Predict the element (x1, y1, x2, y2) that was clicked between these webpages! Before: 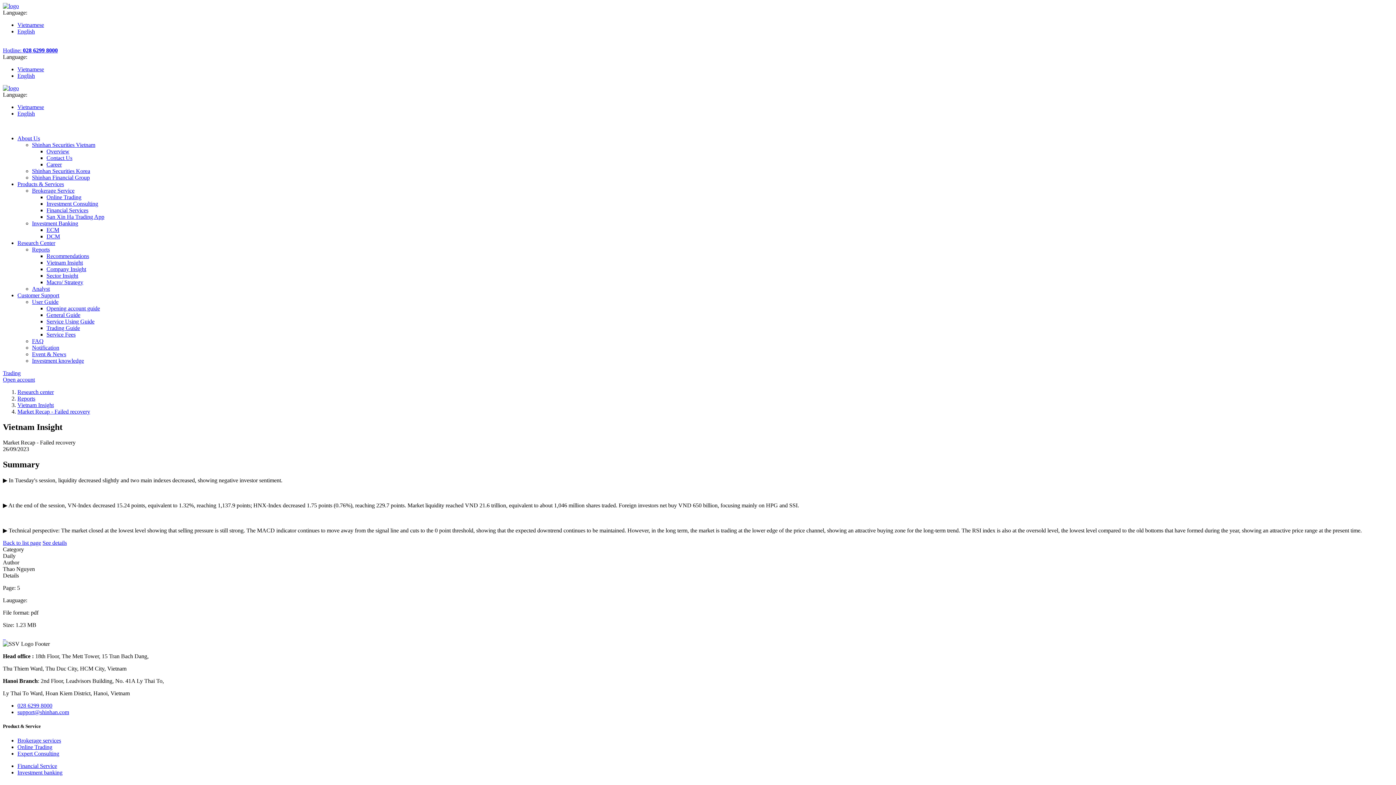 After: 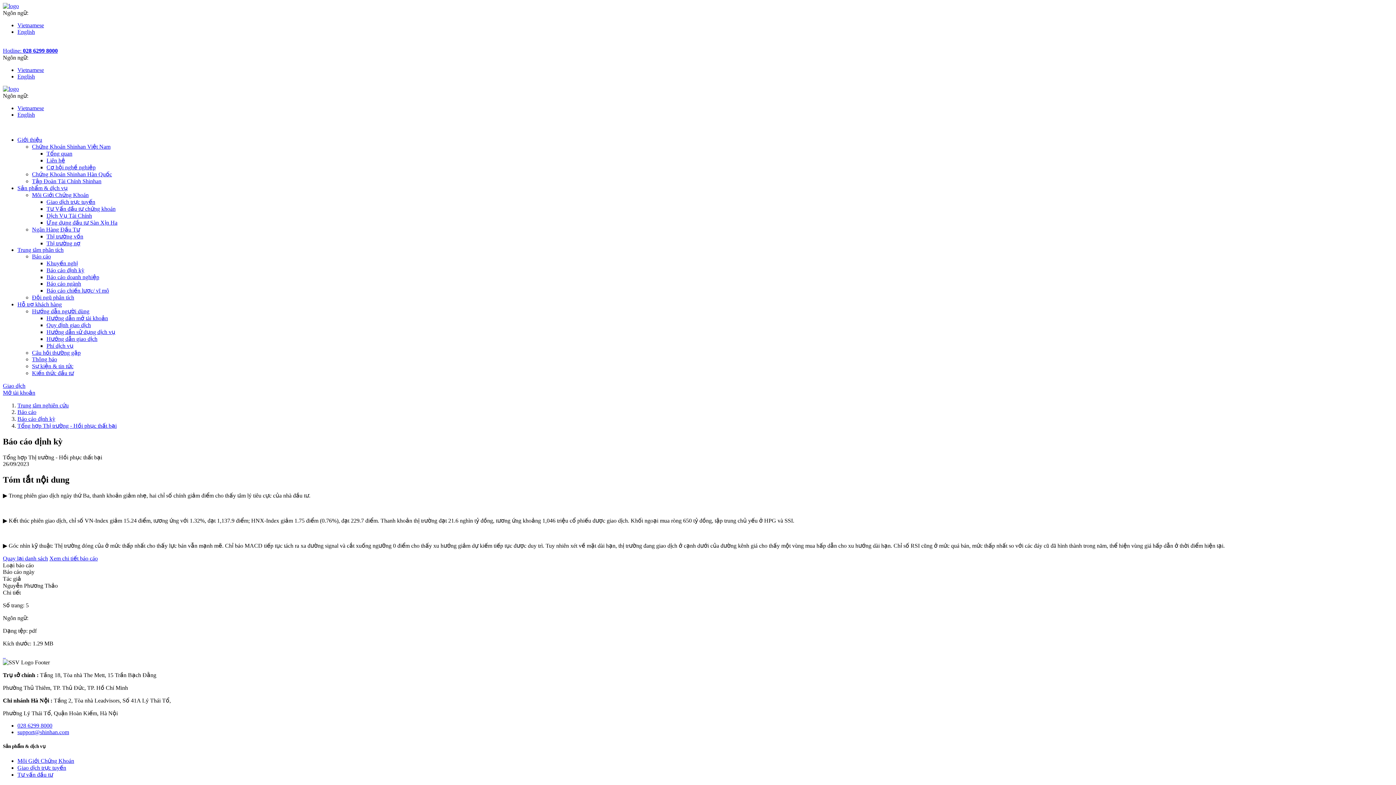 Action: bbox: (17, 104, 44, 110) label: Vietnamese